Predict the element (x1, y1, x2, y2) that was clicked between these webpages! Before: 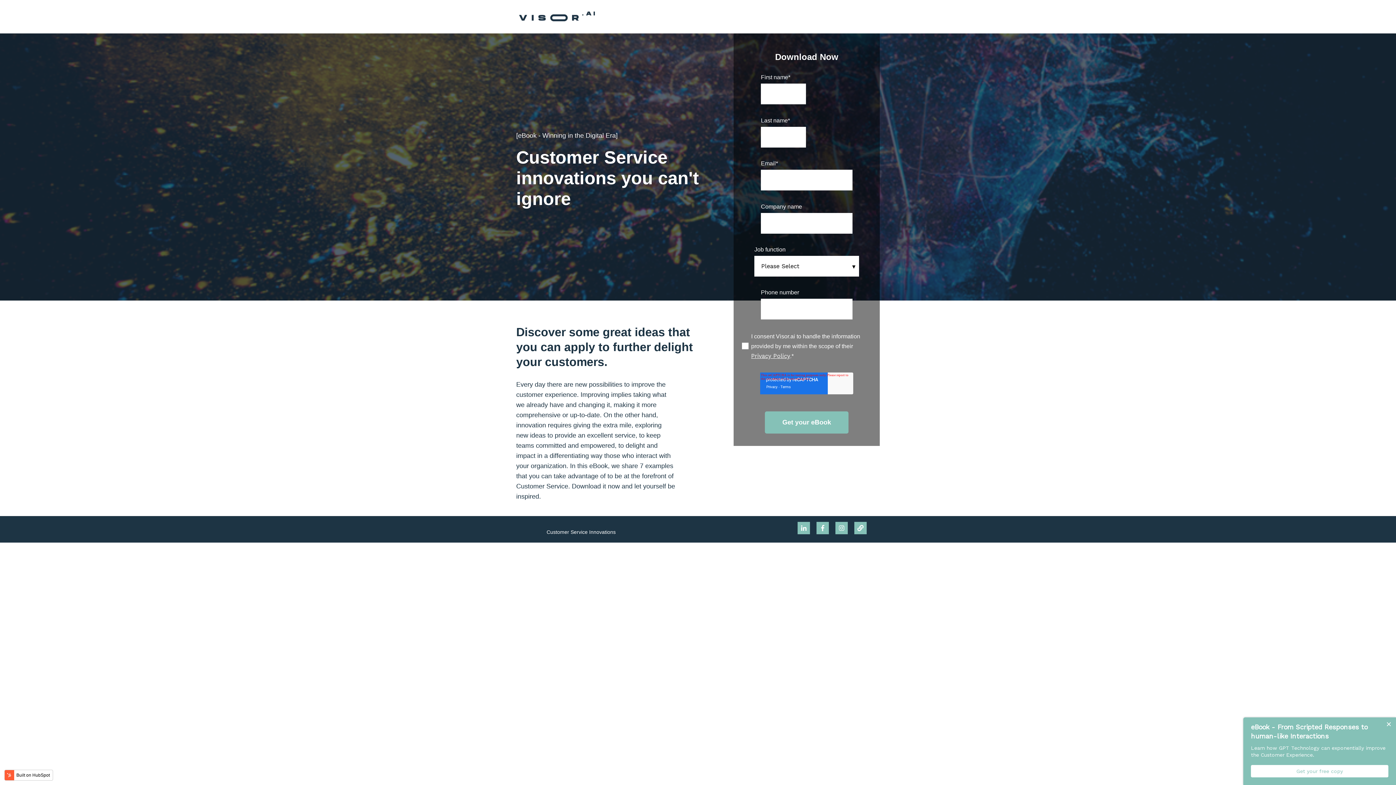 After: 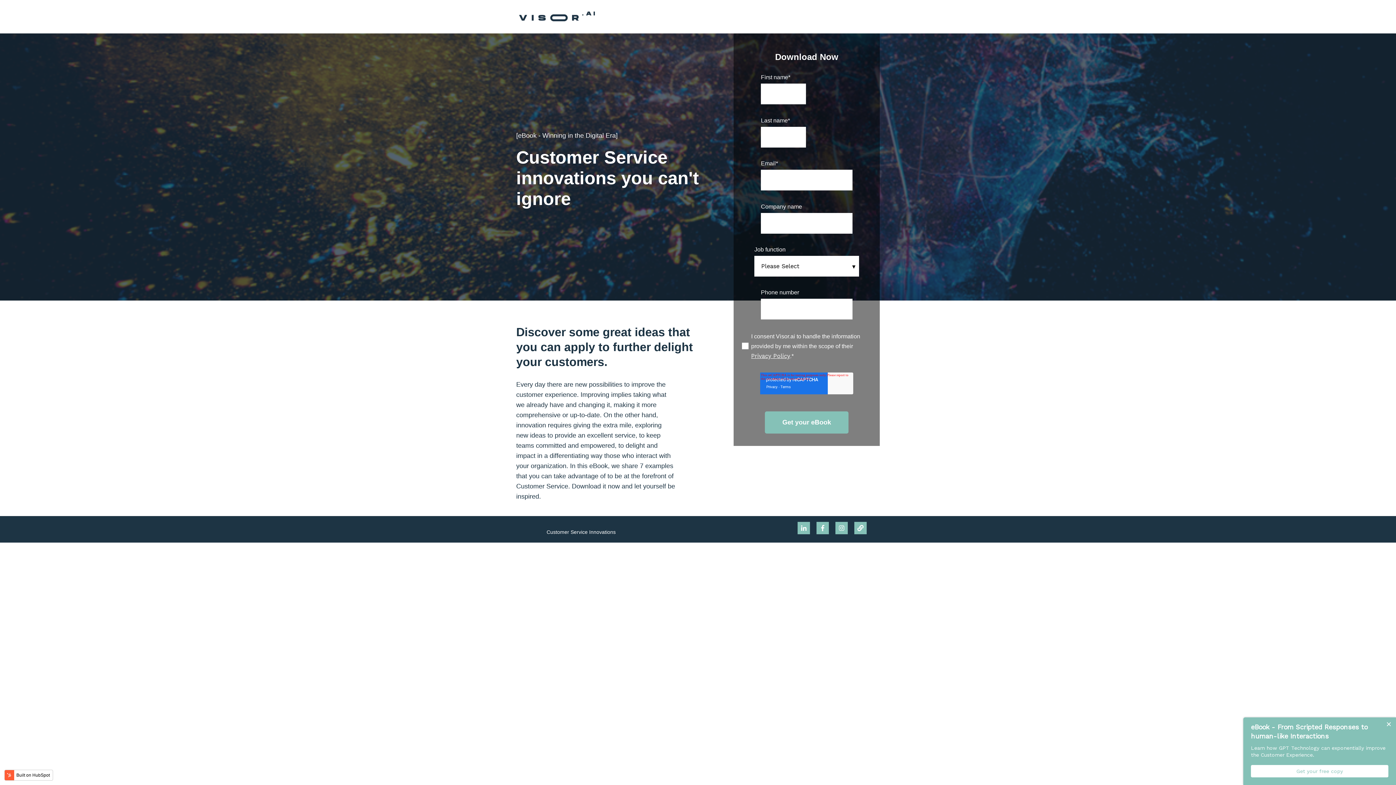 Action: bbox: (513, 5, 600, 28)